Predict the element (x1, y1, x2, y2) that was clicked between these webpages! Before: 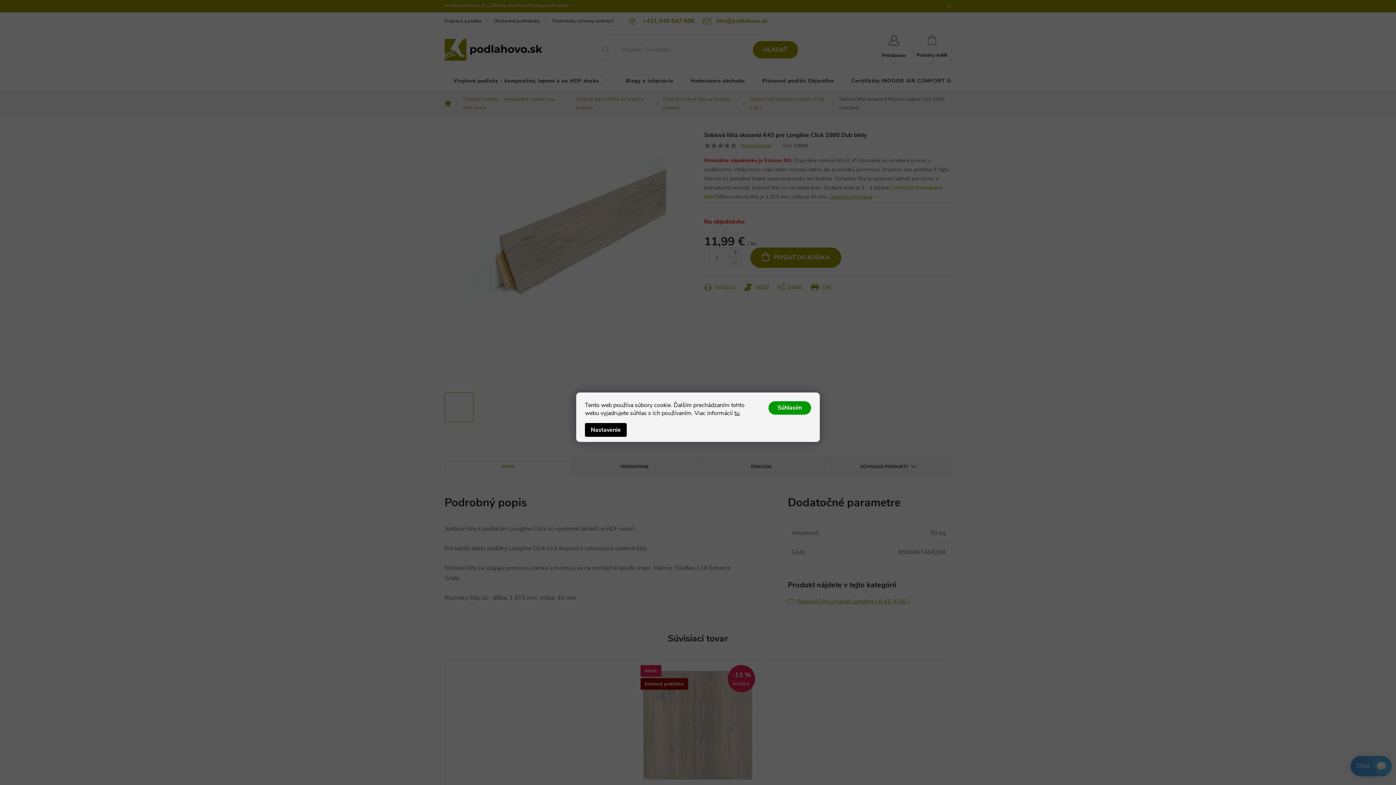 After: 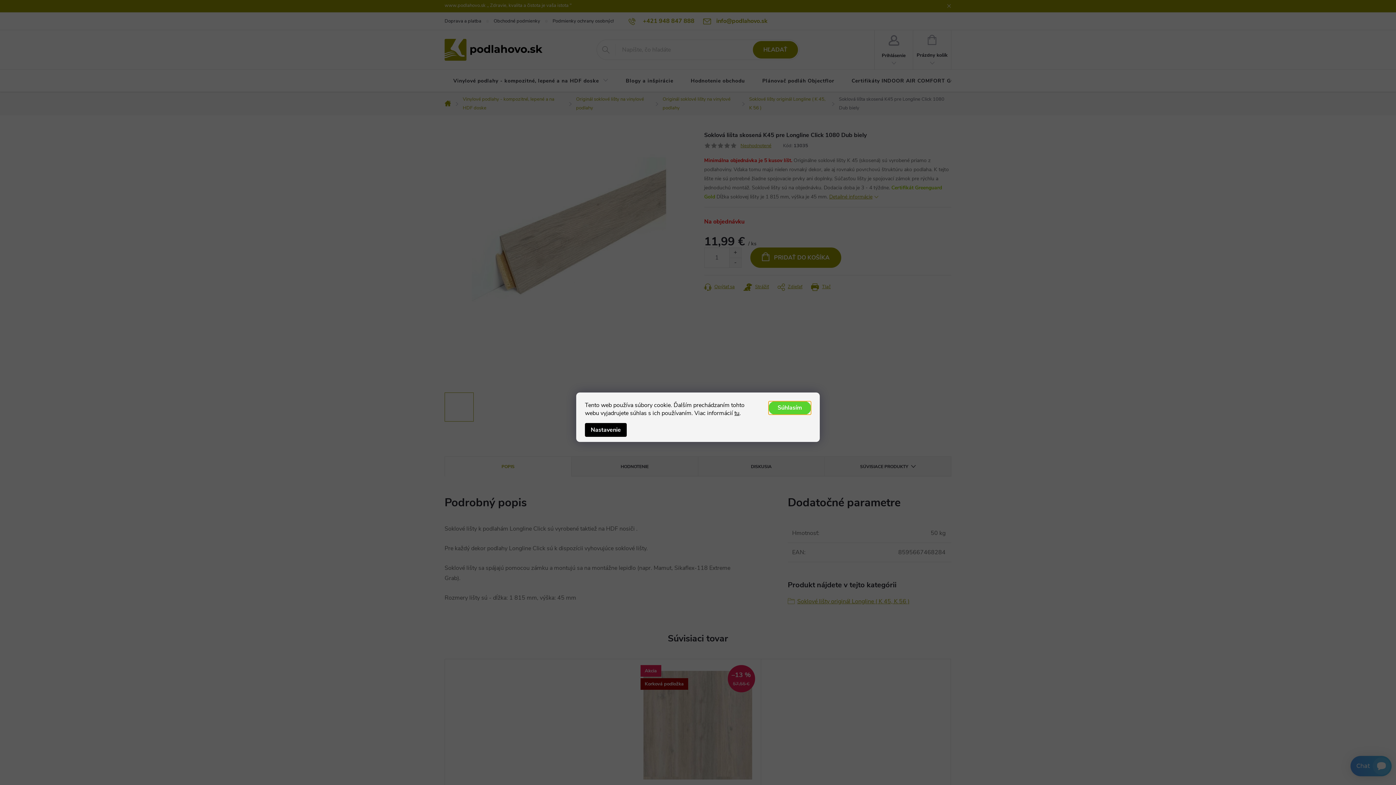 Action: label: Súhlasím bbox: (768, 401, 811, 414)